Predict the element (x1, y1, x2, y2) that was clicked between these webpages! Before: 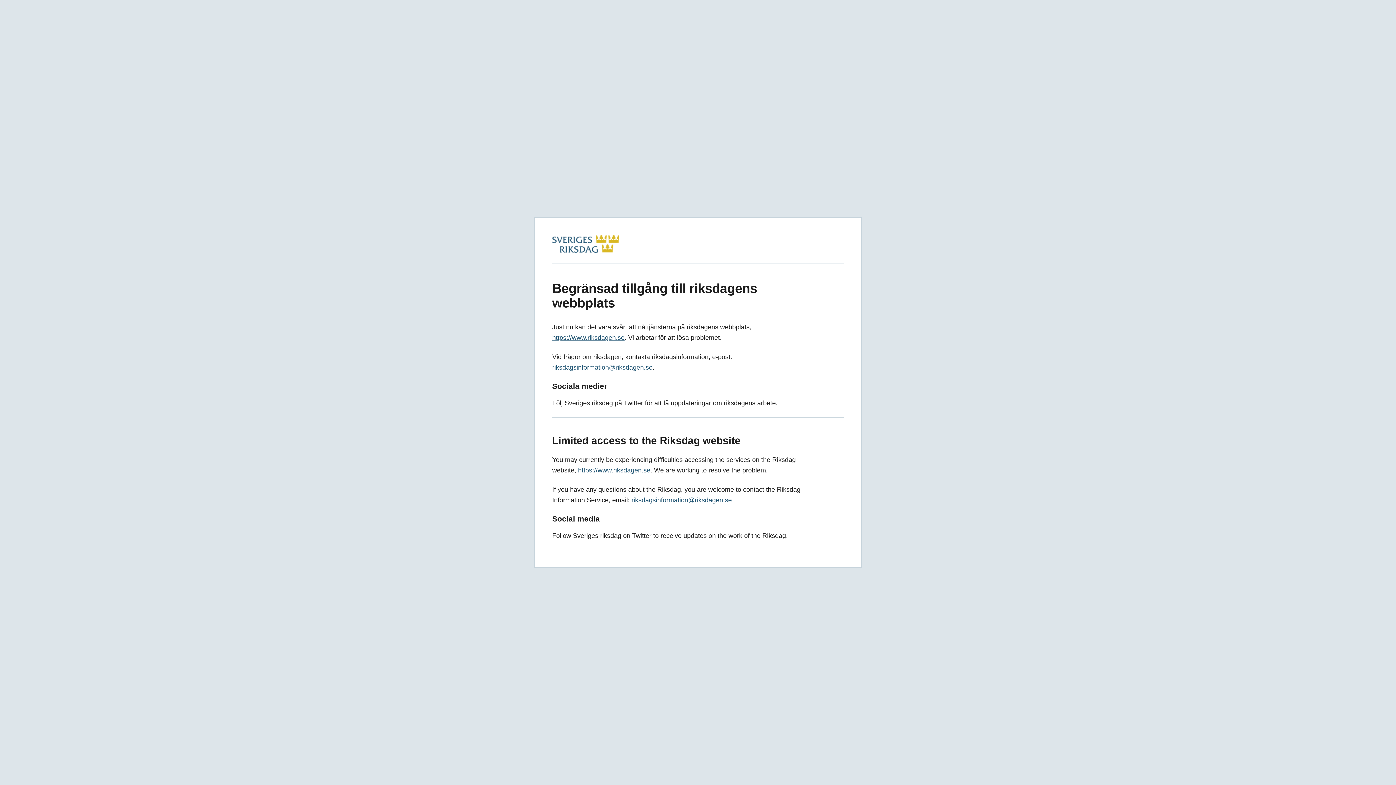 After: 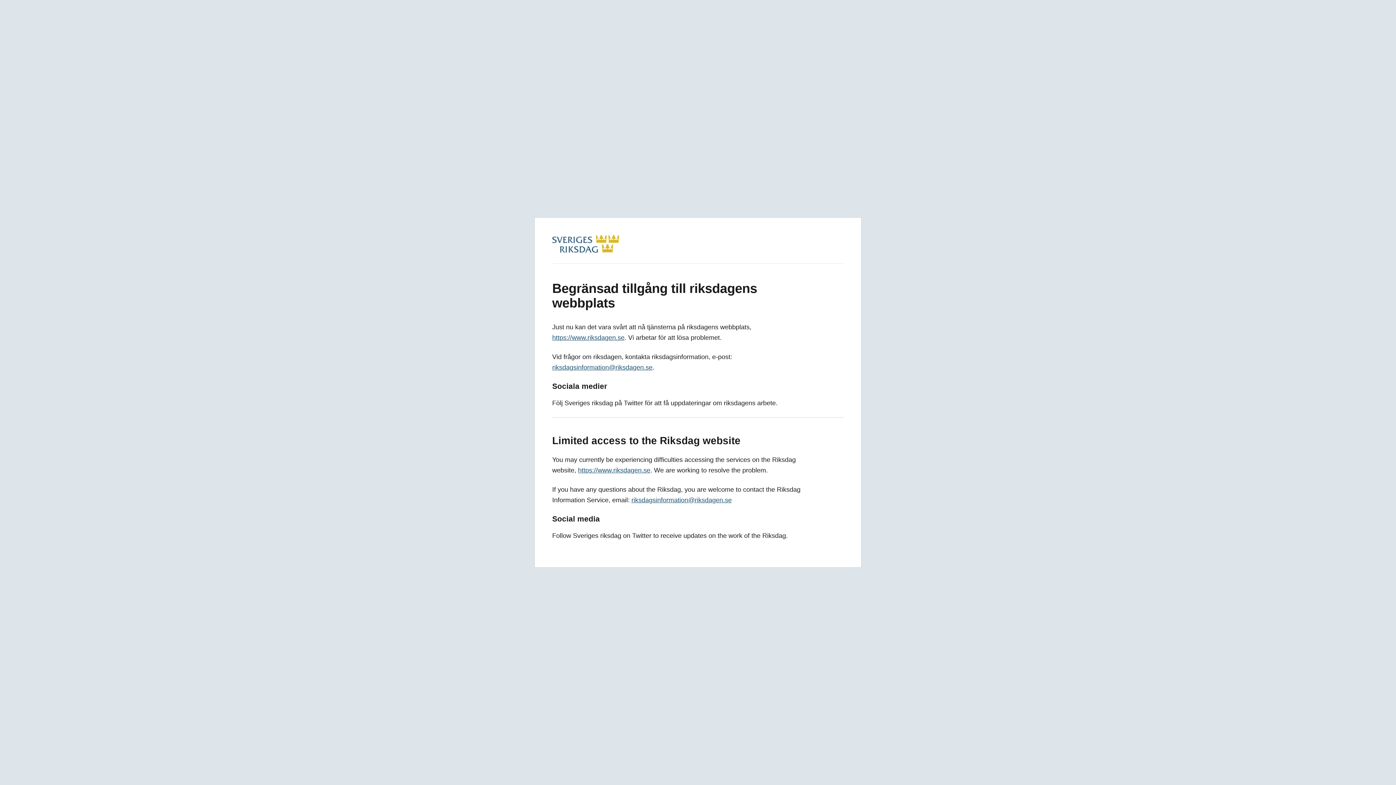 Action: bbox: (578, 466, 650, 474) label: https://www.riksdagen.se